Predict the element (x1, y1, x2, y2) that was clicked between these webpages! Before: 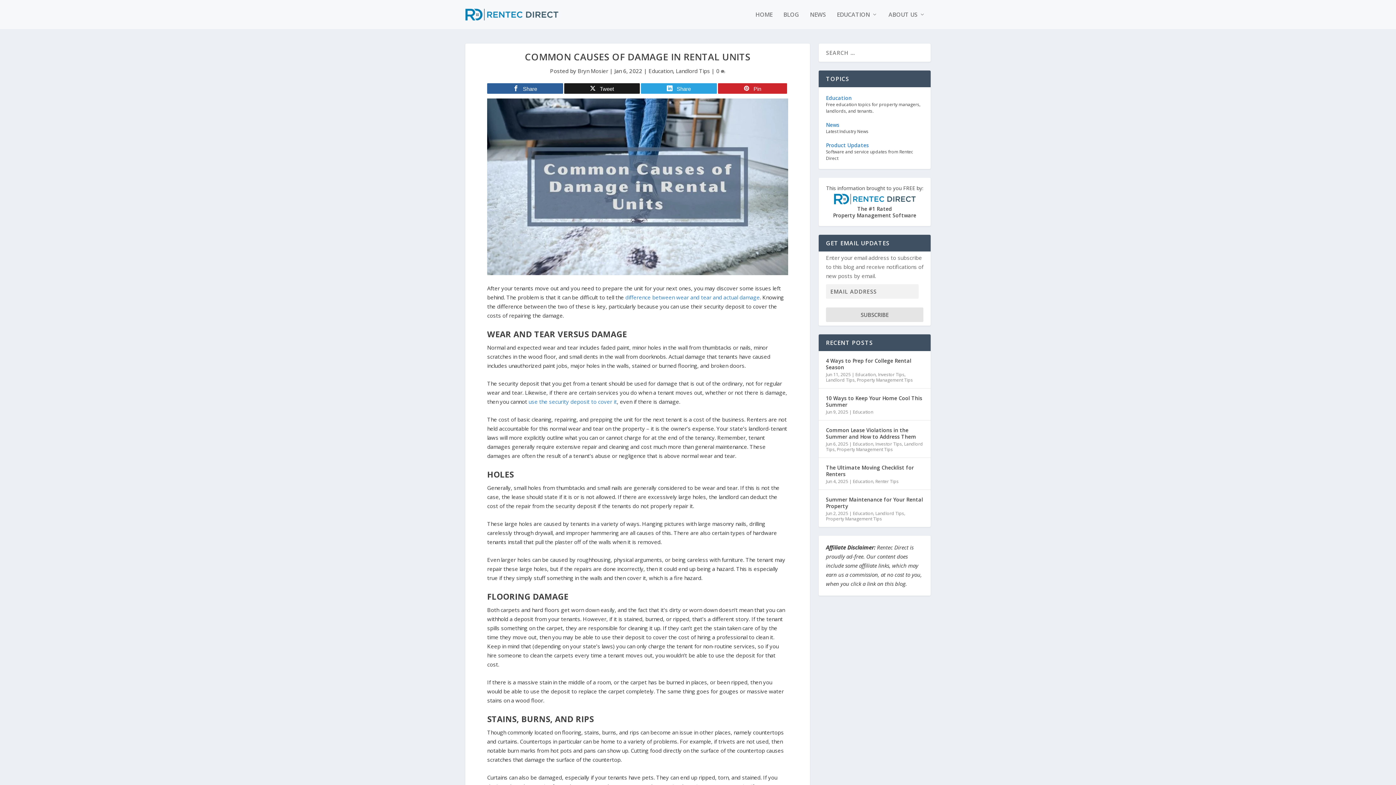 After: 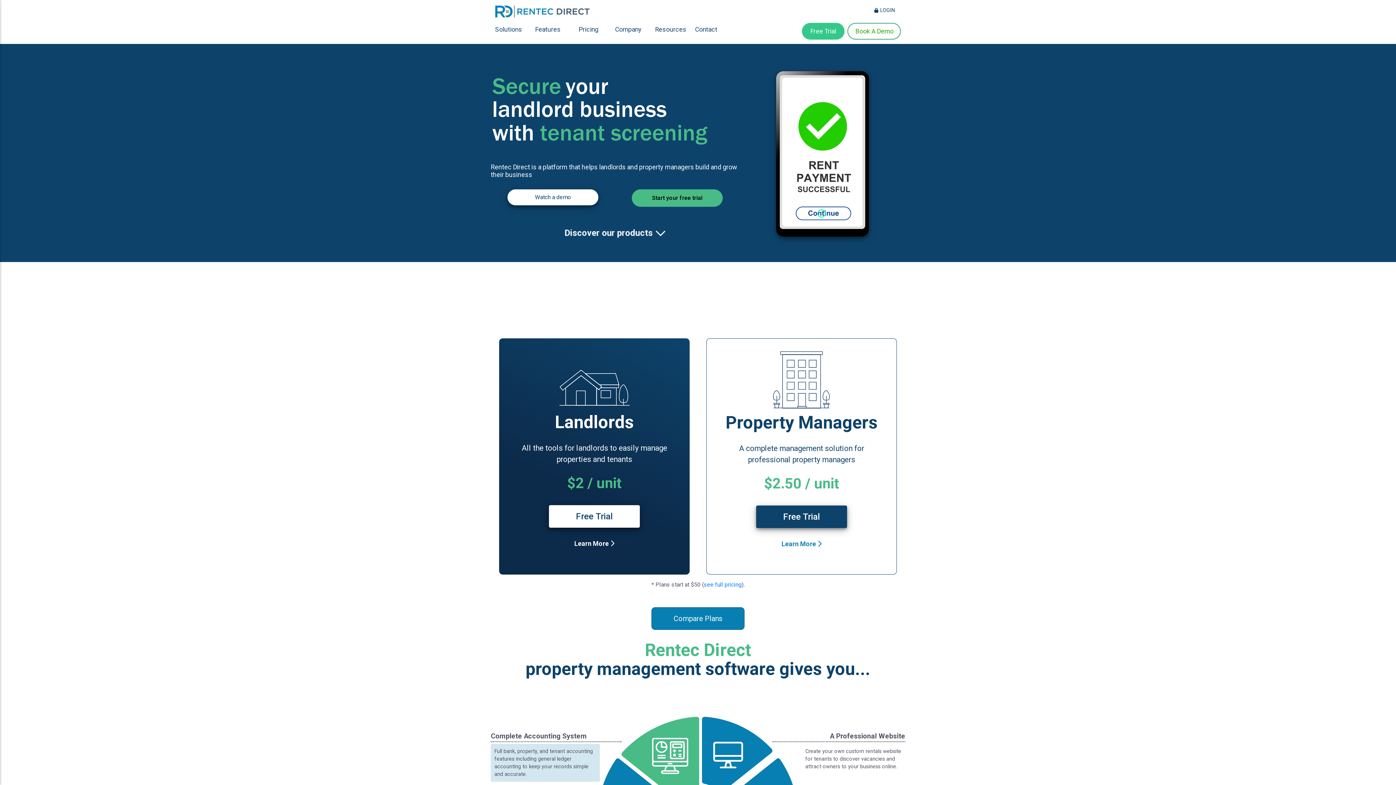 Action: bbox: (826, 185, 923, 218) label: This information brought to you FREE by:
The #1 Rated
Property Management Software